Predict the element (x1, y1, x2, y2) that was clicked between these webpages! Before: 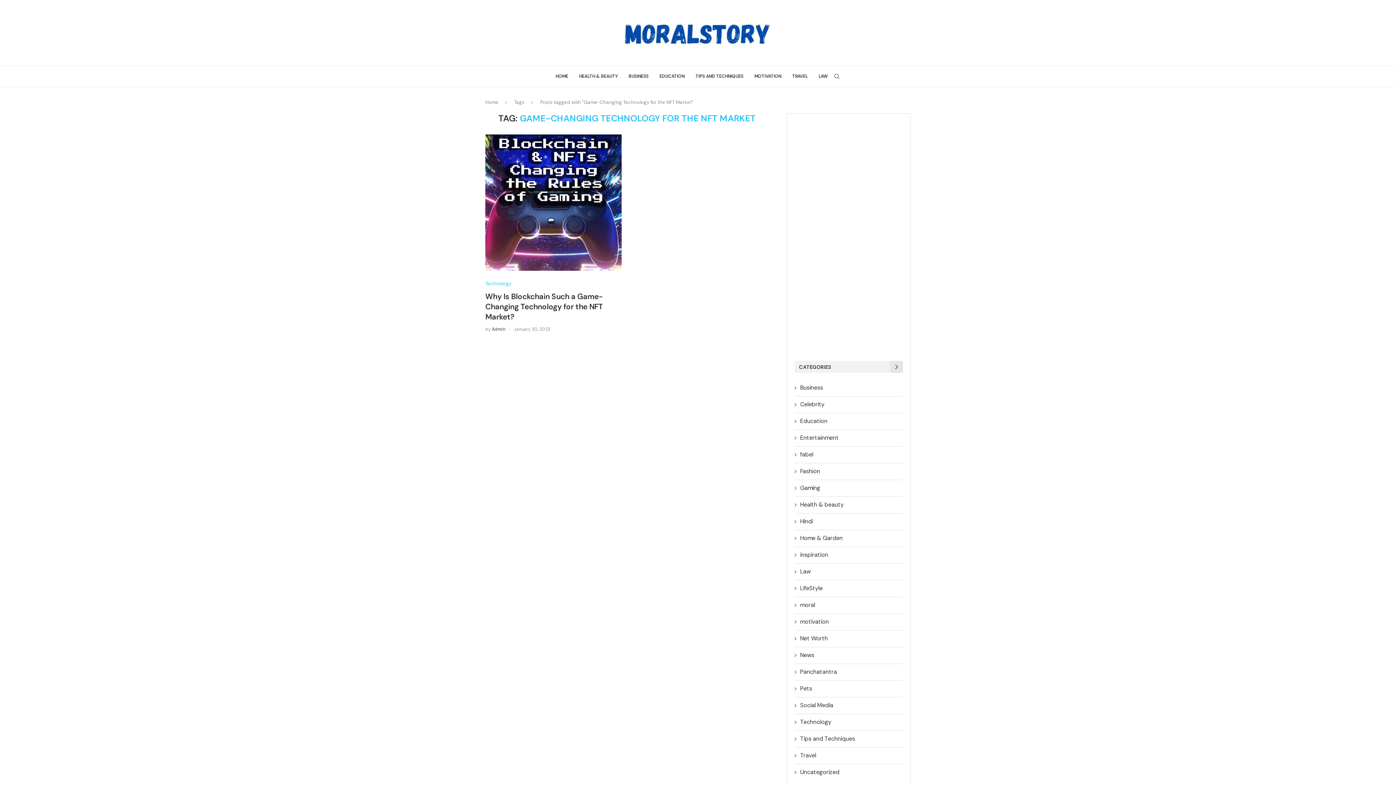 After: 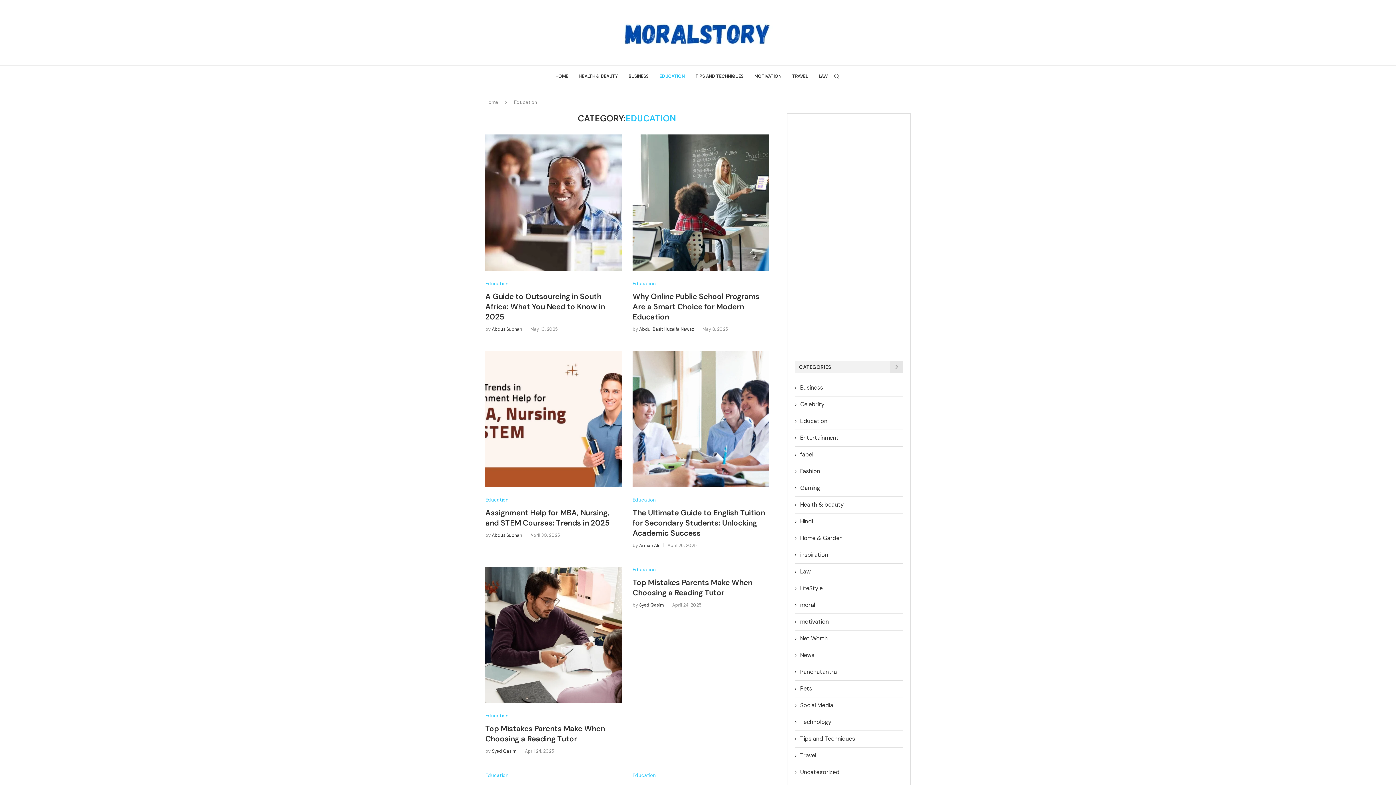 Action: label: Education bbox: (794, 417, 902, 425)